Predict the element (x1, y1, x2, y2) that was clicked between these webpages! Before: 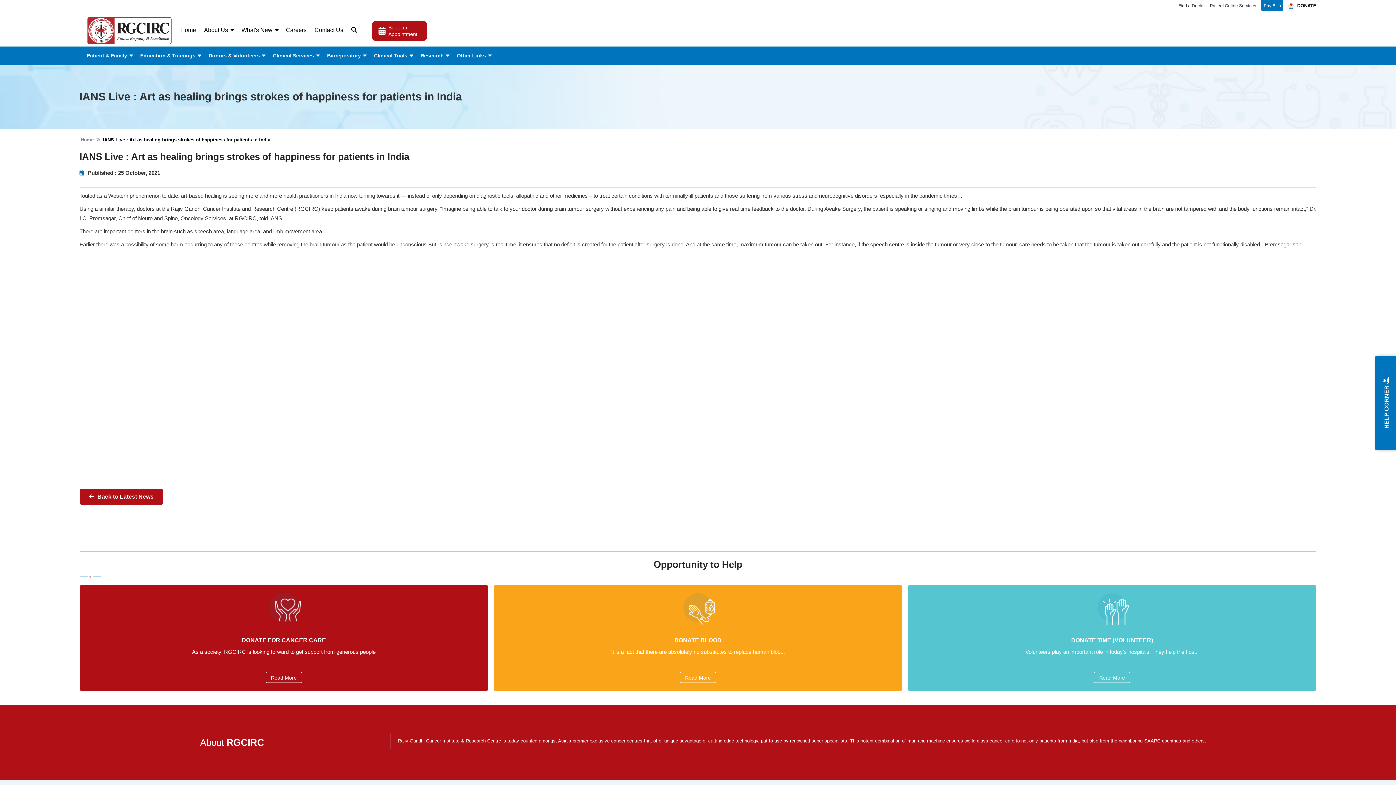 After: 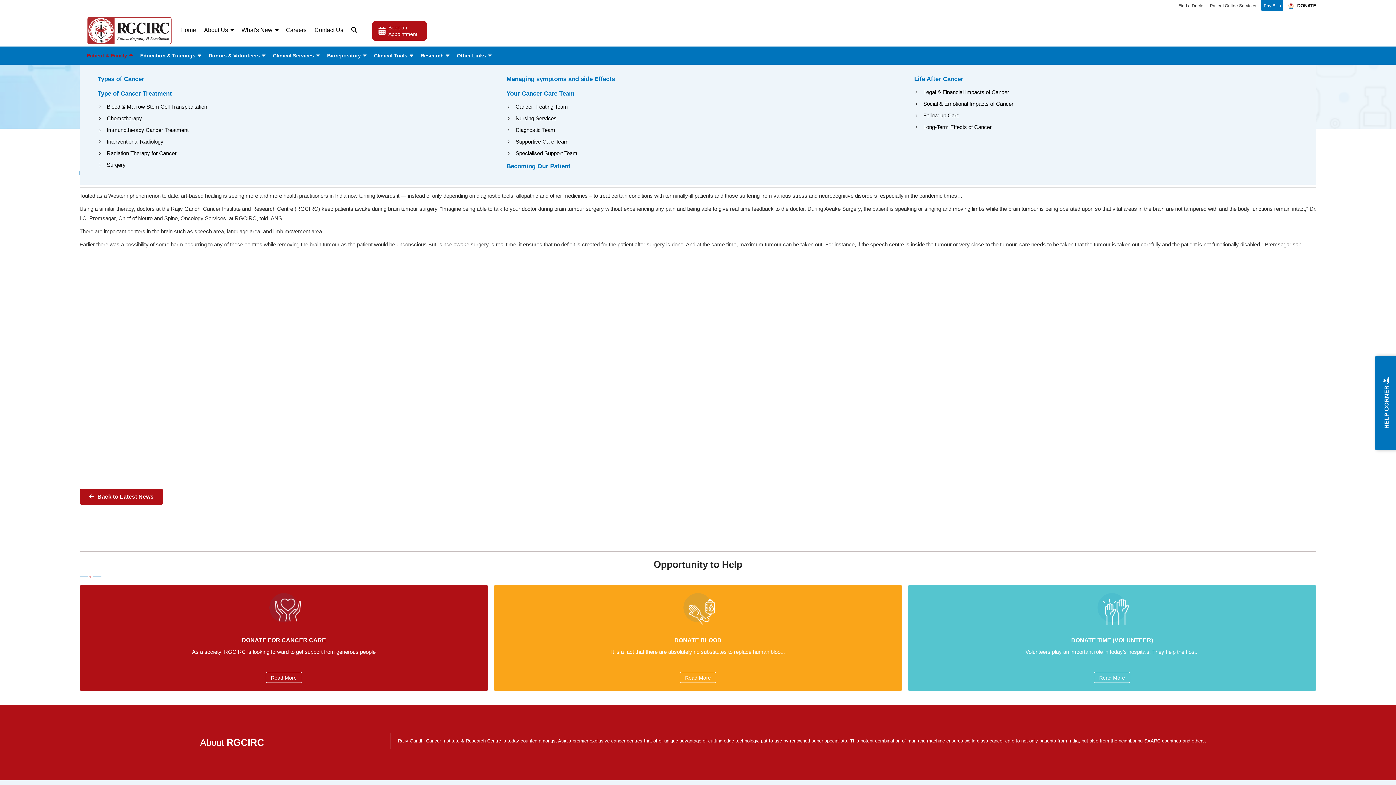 Action: bbox: (79, 52, 129, 58) label: Patient & Family 